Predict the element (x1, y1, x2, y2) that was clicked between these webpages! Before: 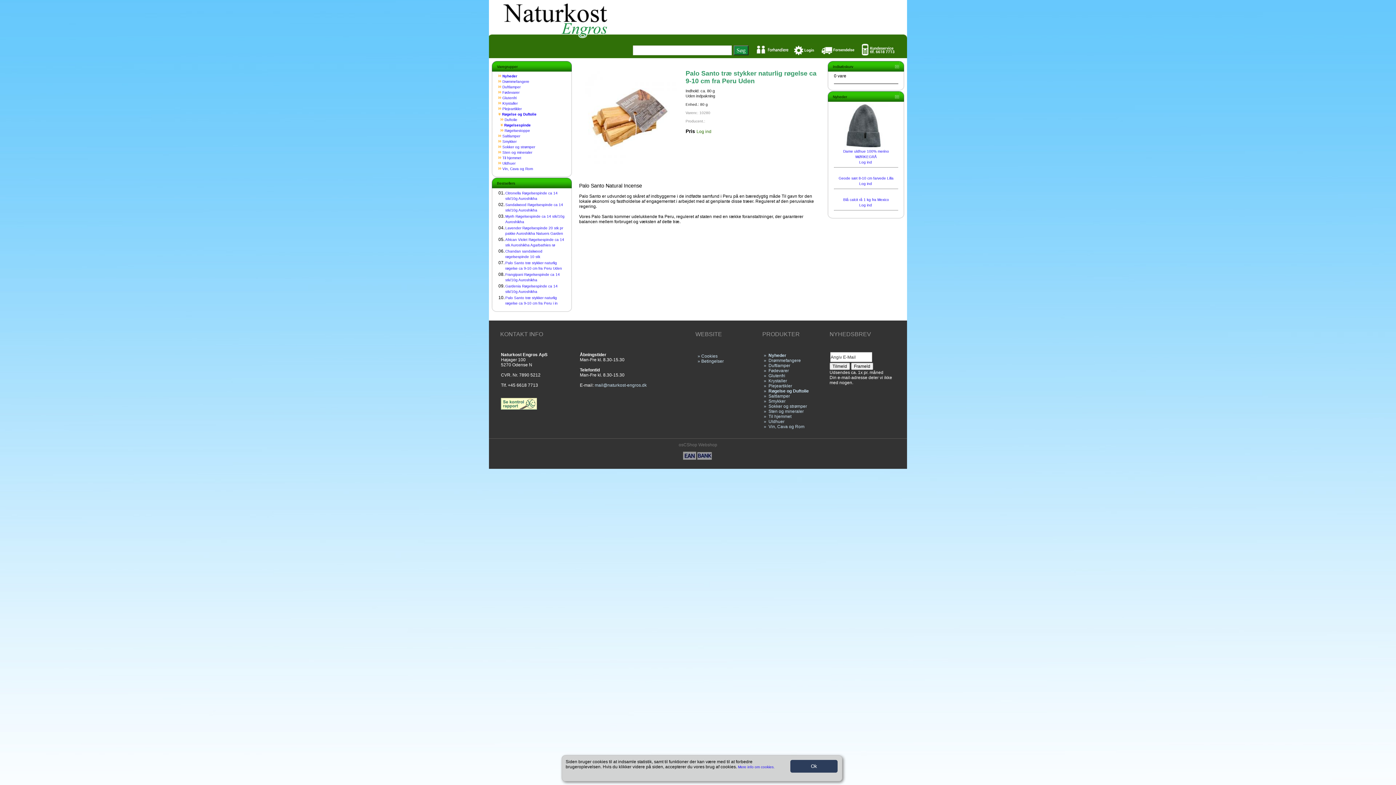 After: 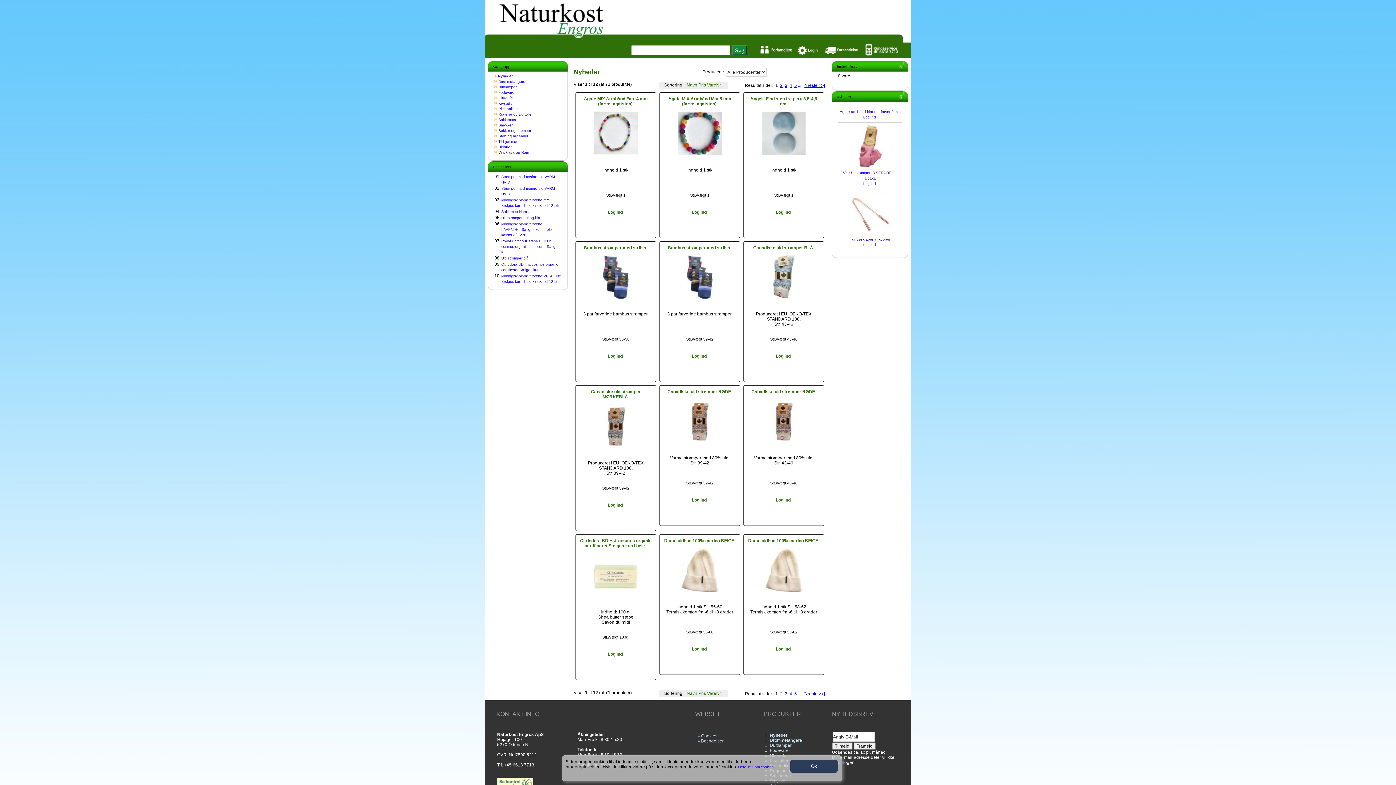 Action: bbox: (768, 353, 786, 358) label: Nyheder